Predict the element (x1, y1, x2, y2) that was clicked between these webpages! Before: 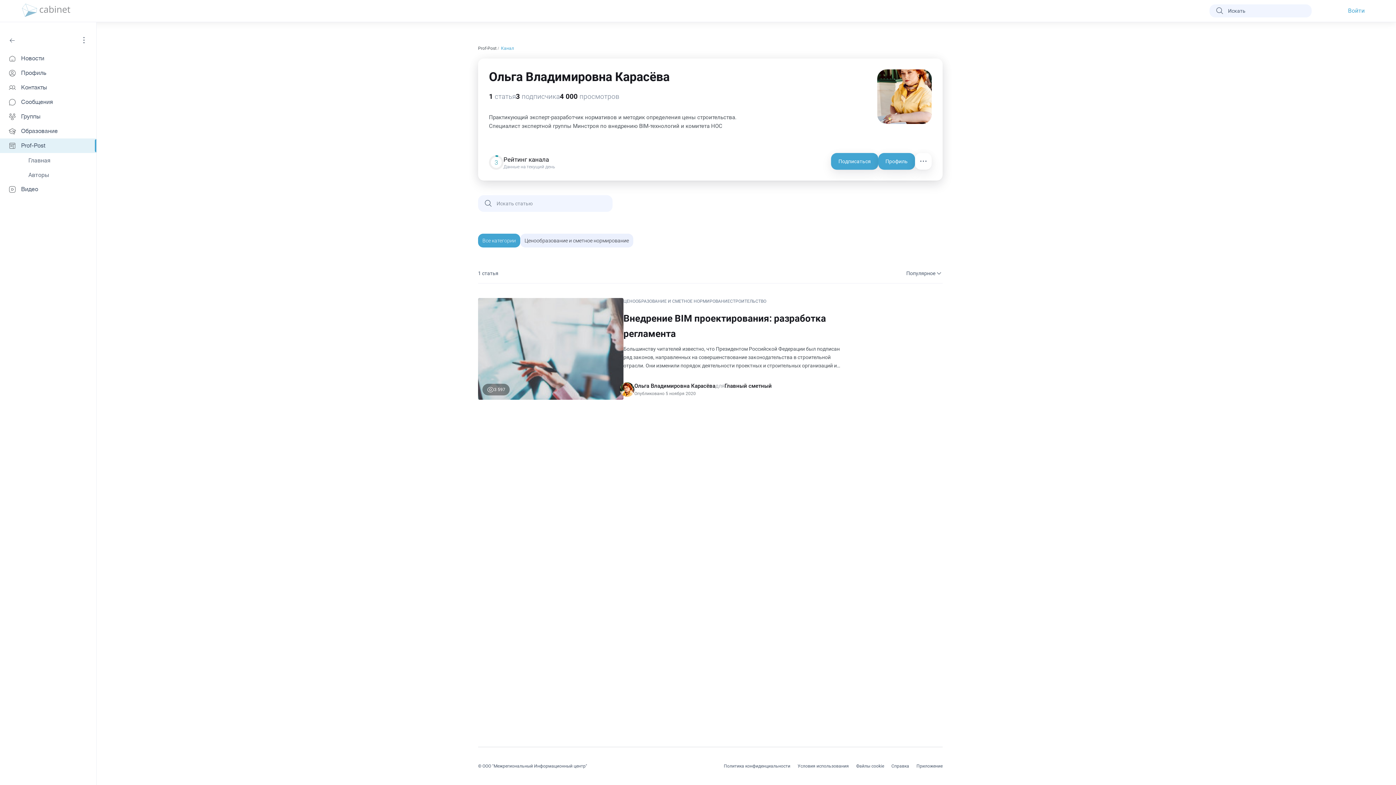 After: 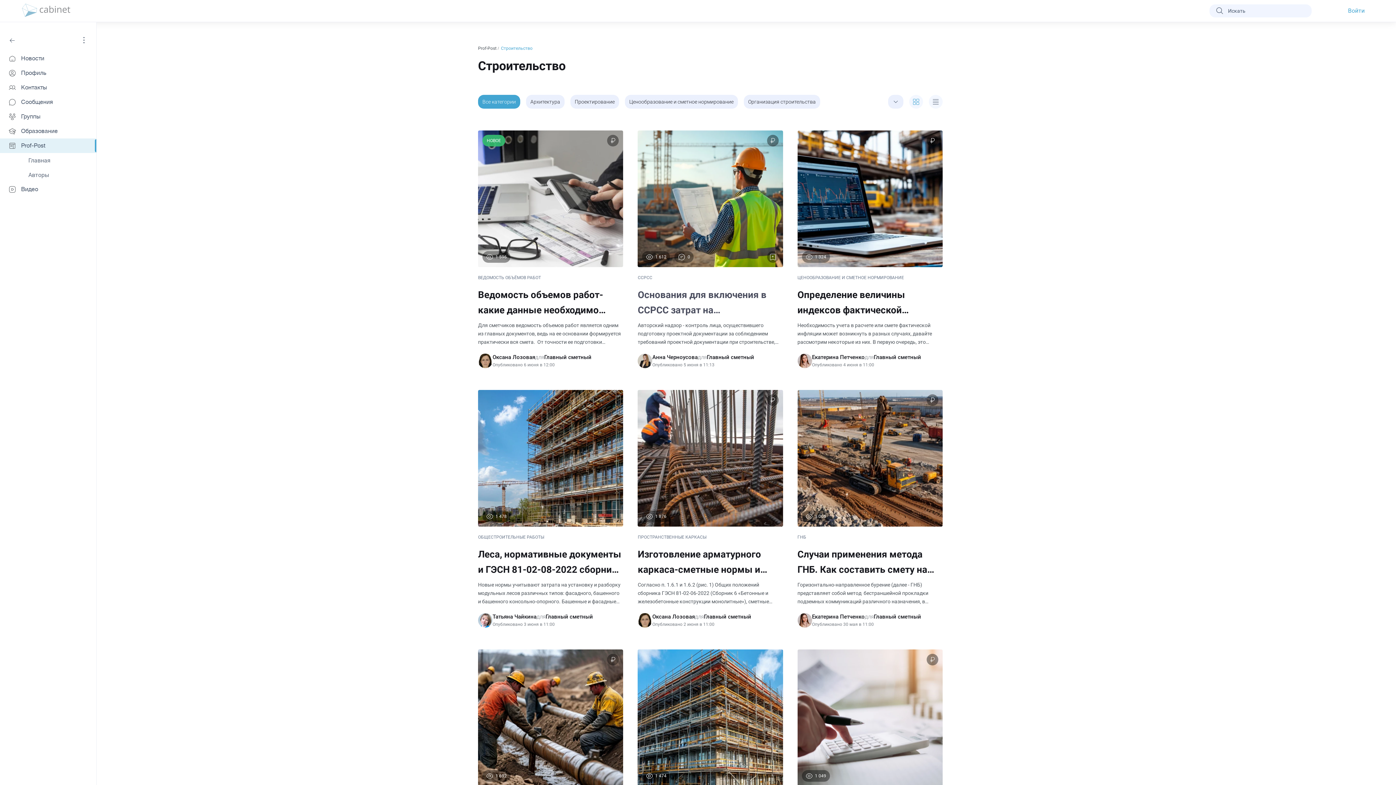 Action: label: СТРОИТЕЛЬСТВО bbox: (730, 298, 766, 305)